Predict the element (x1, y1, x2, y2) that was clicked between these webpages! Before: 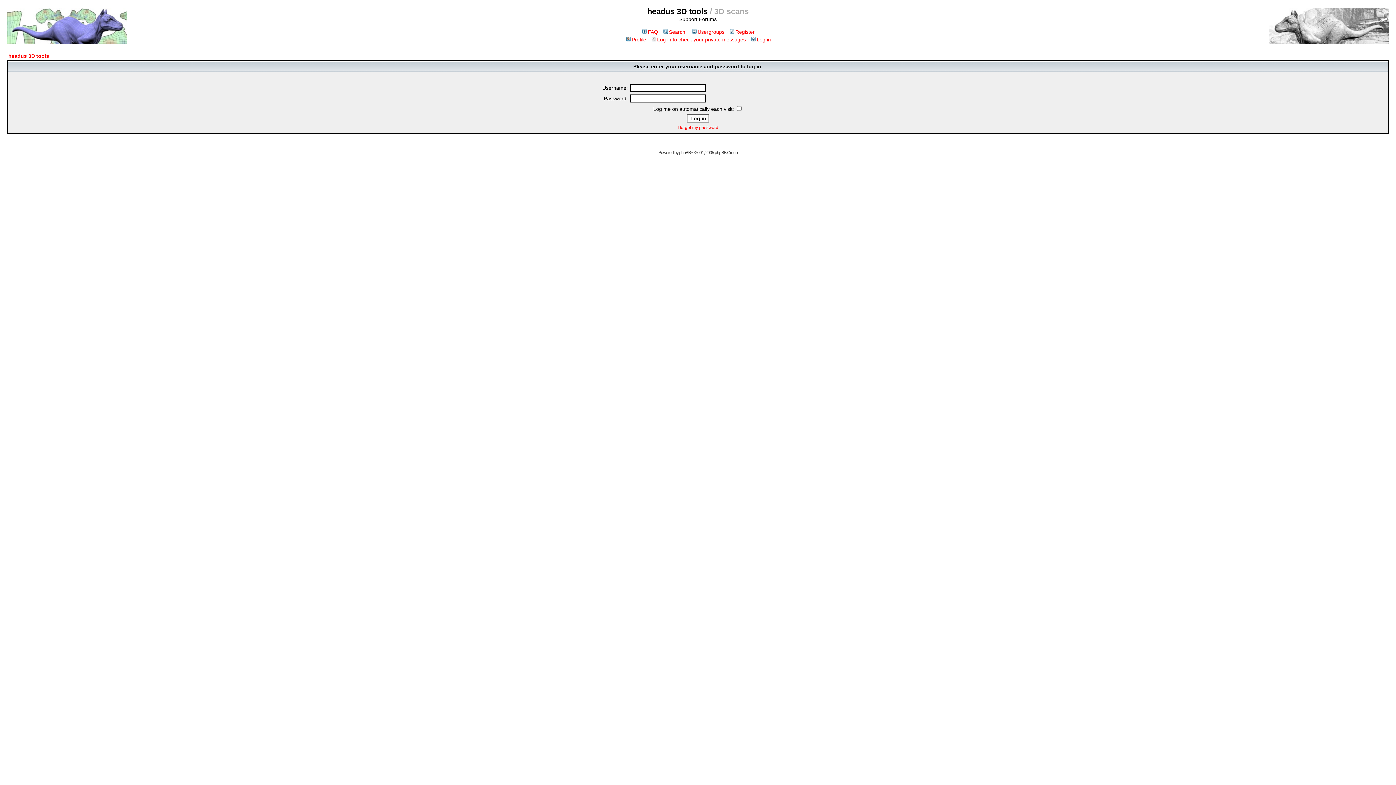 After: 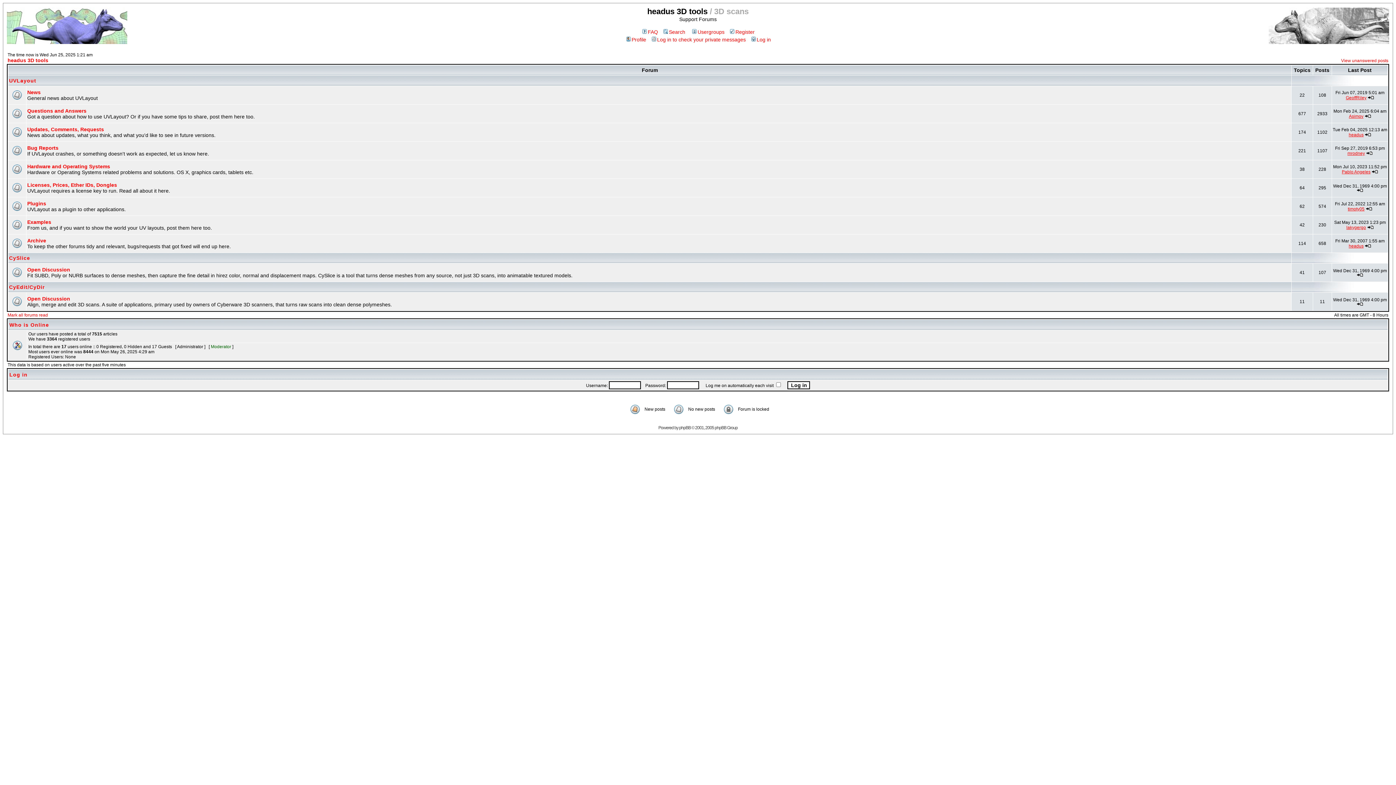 Action: bbox: (6, 39, 127, 45)